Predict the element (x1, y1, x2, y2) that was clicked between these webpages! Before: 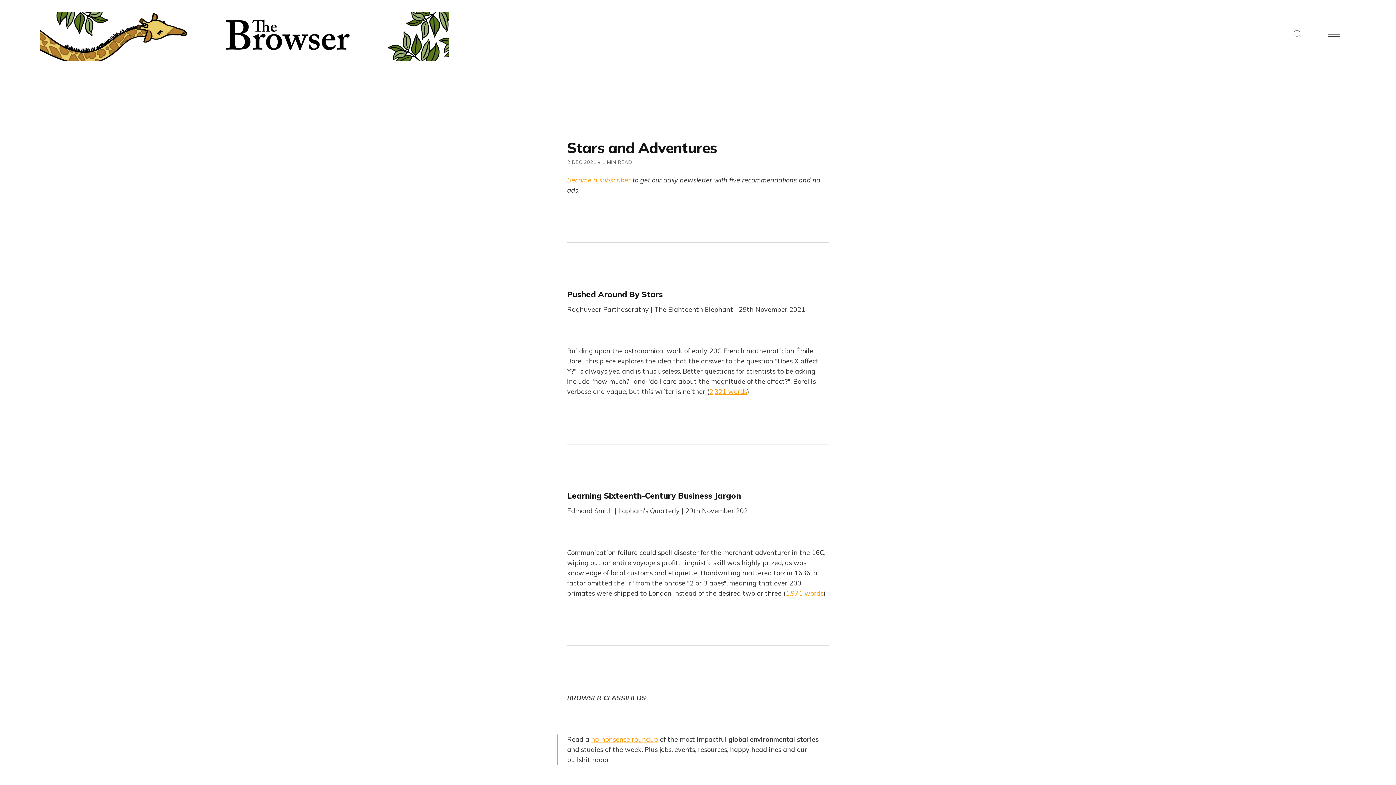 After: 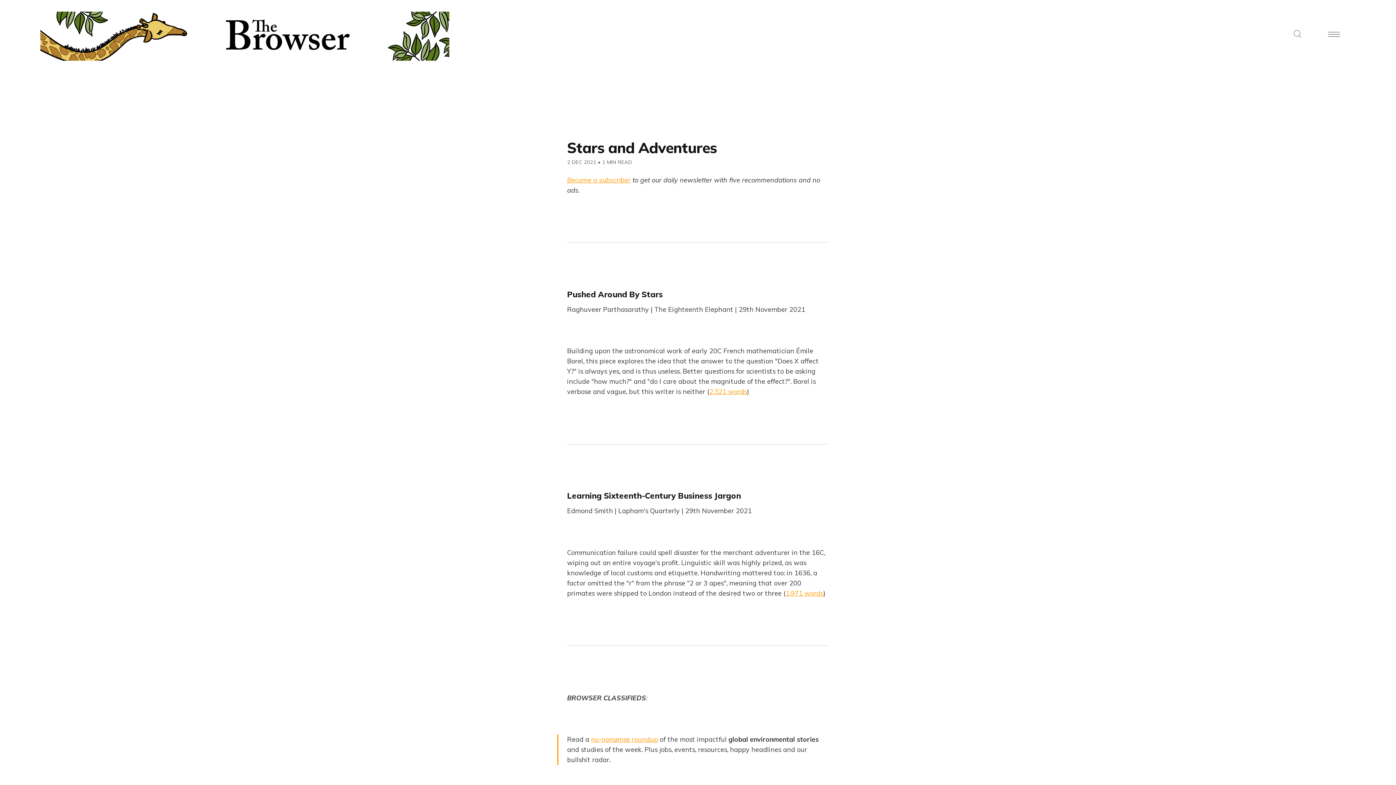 Action: label: 2,321 words bbox: (709, 387, 747, 396)